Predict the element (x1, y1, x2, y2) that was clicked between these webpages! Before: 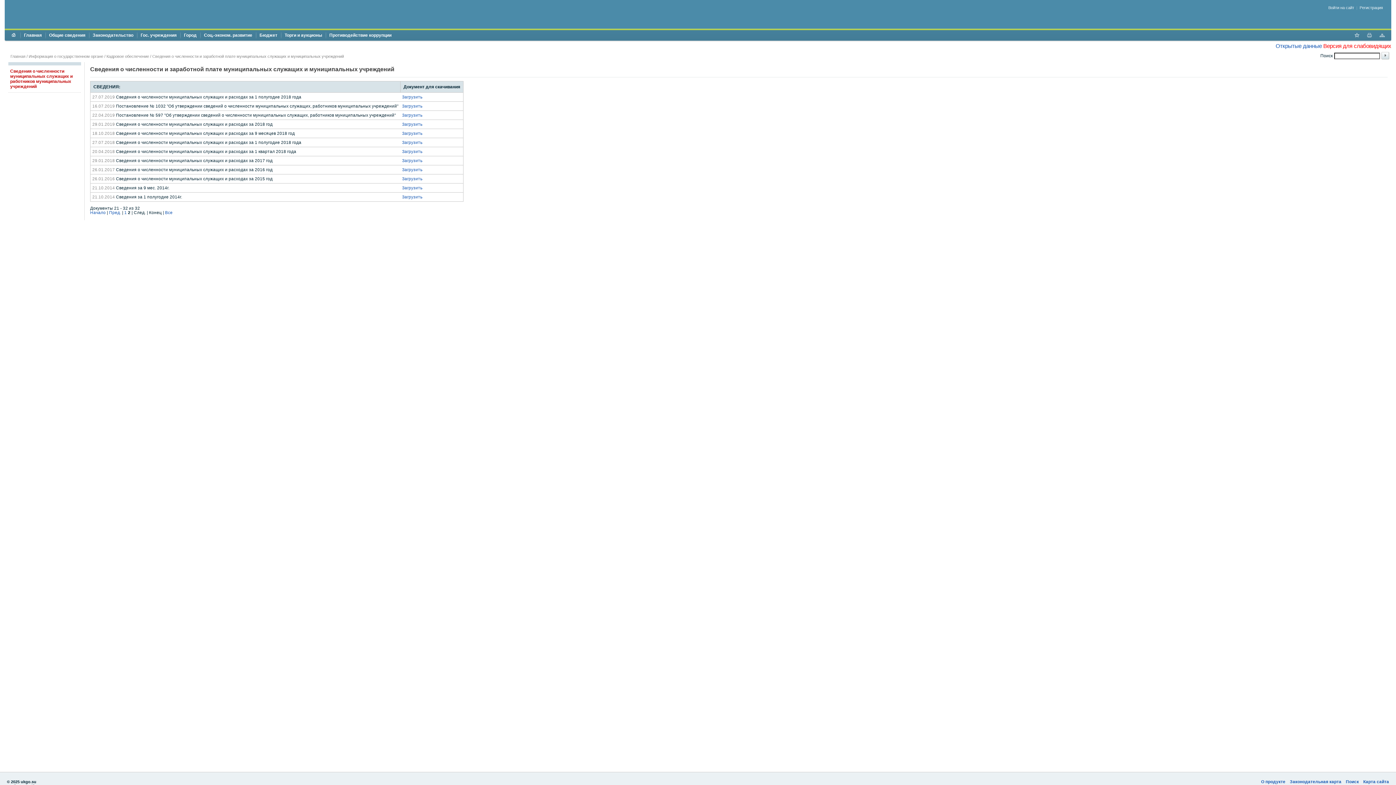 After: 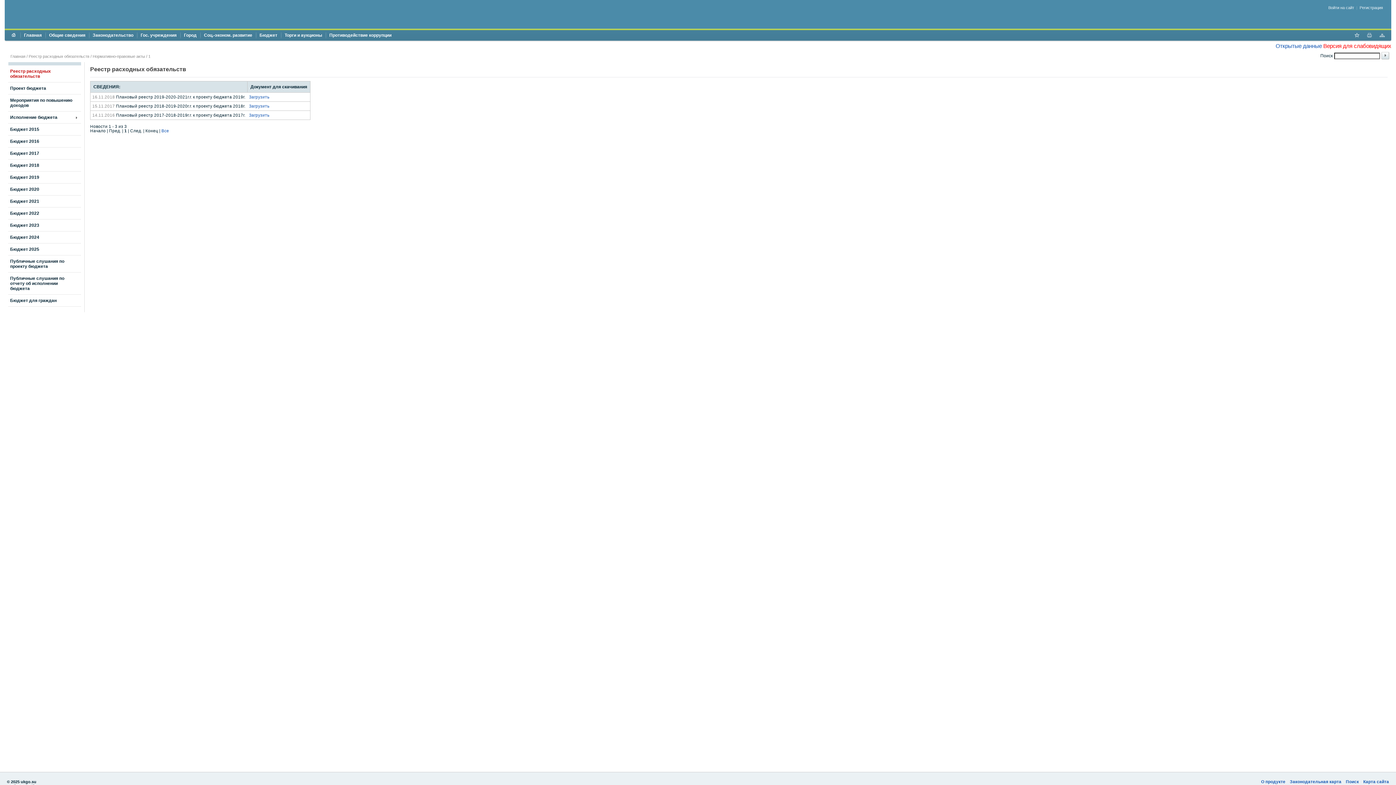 Action: bbox: (256, 30, 281, 41) label: Бюджет